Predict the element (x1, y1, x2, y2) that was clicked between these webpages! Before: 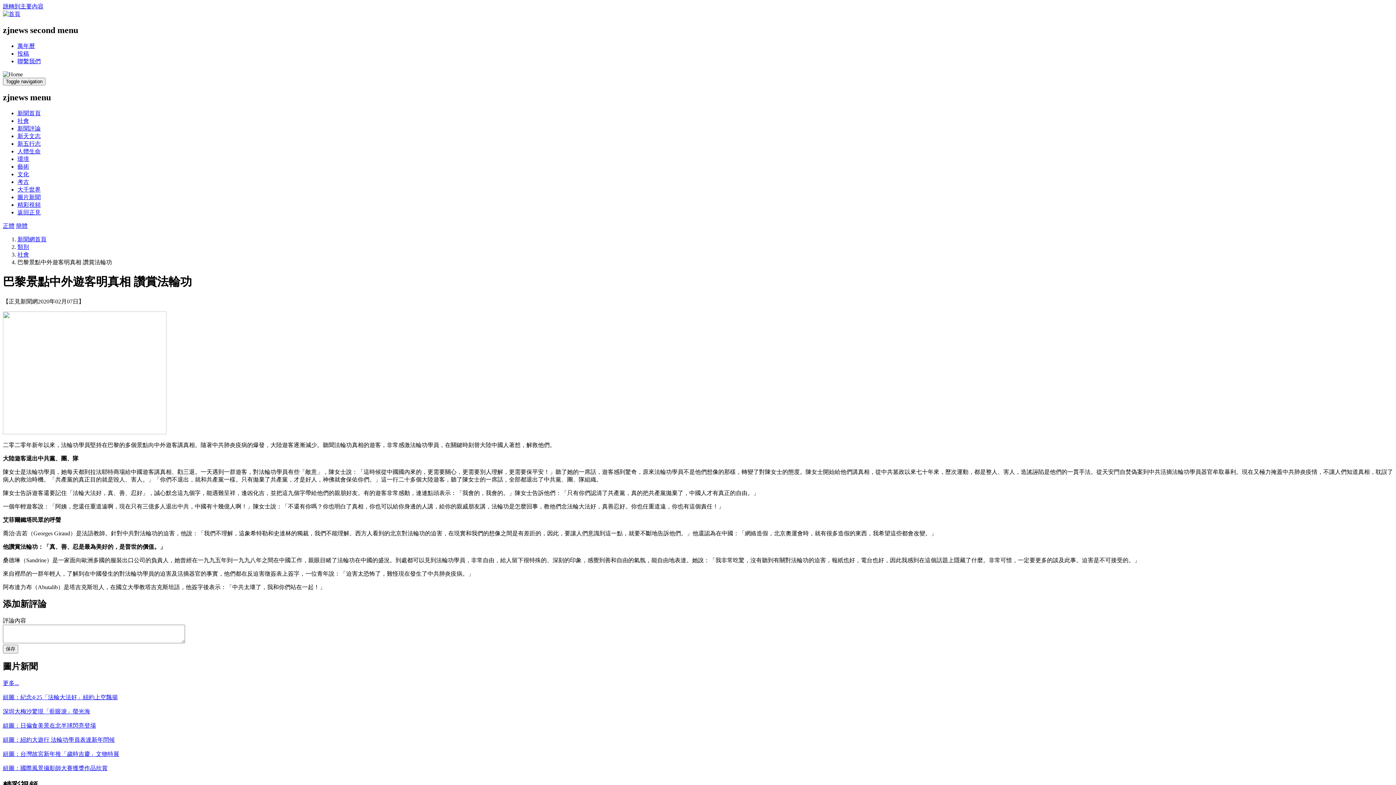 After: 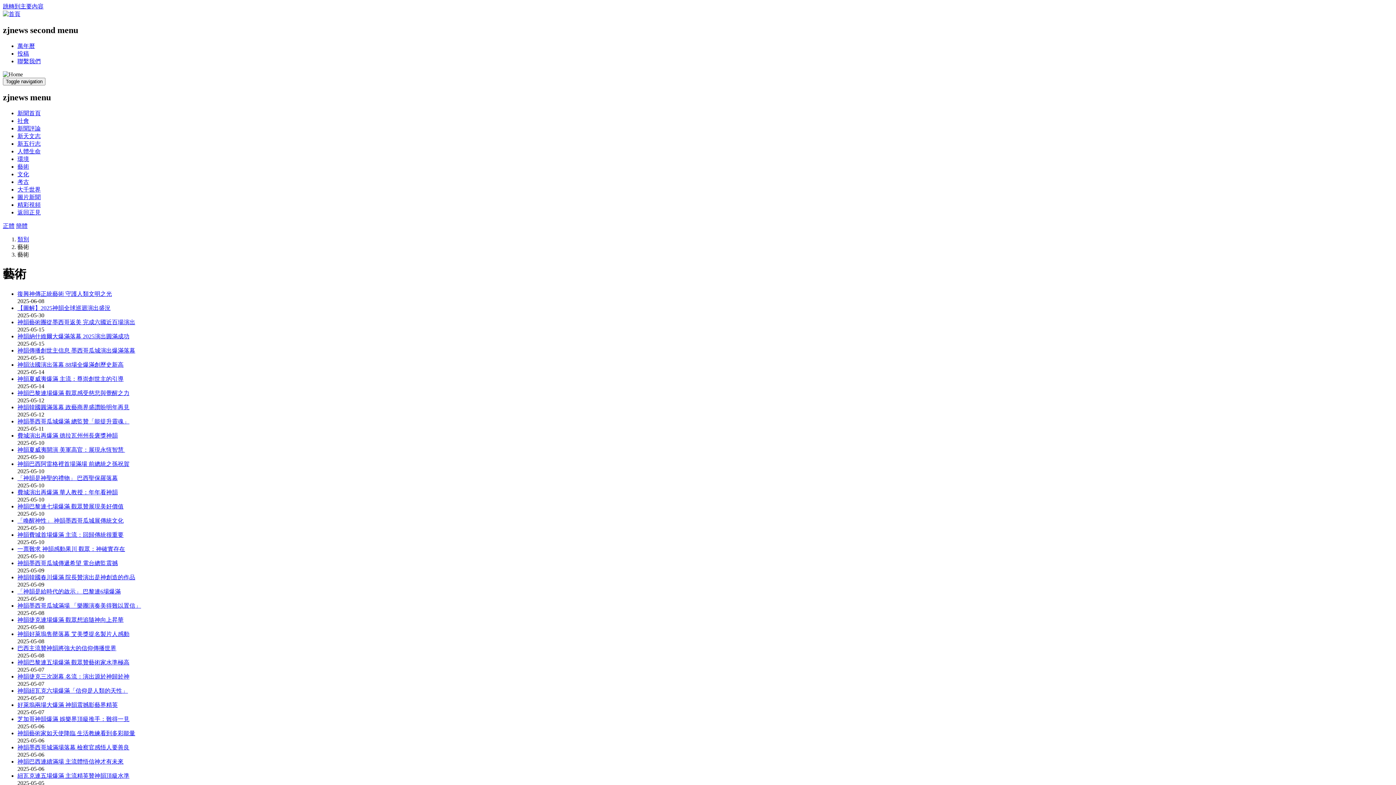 Action: bbox: (17, 162, 29, 168) label: 藝術